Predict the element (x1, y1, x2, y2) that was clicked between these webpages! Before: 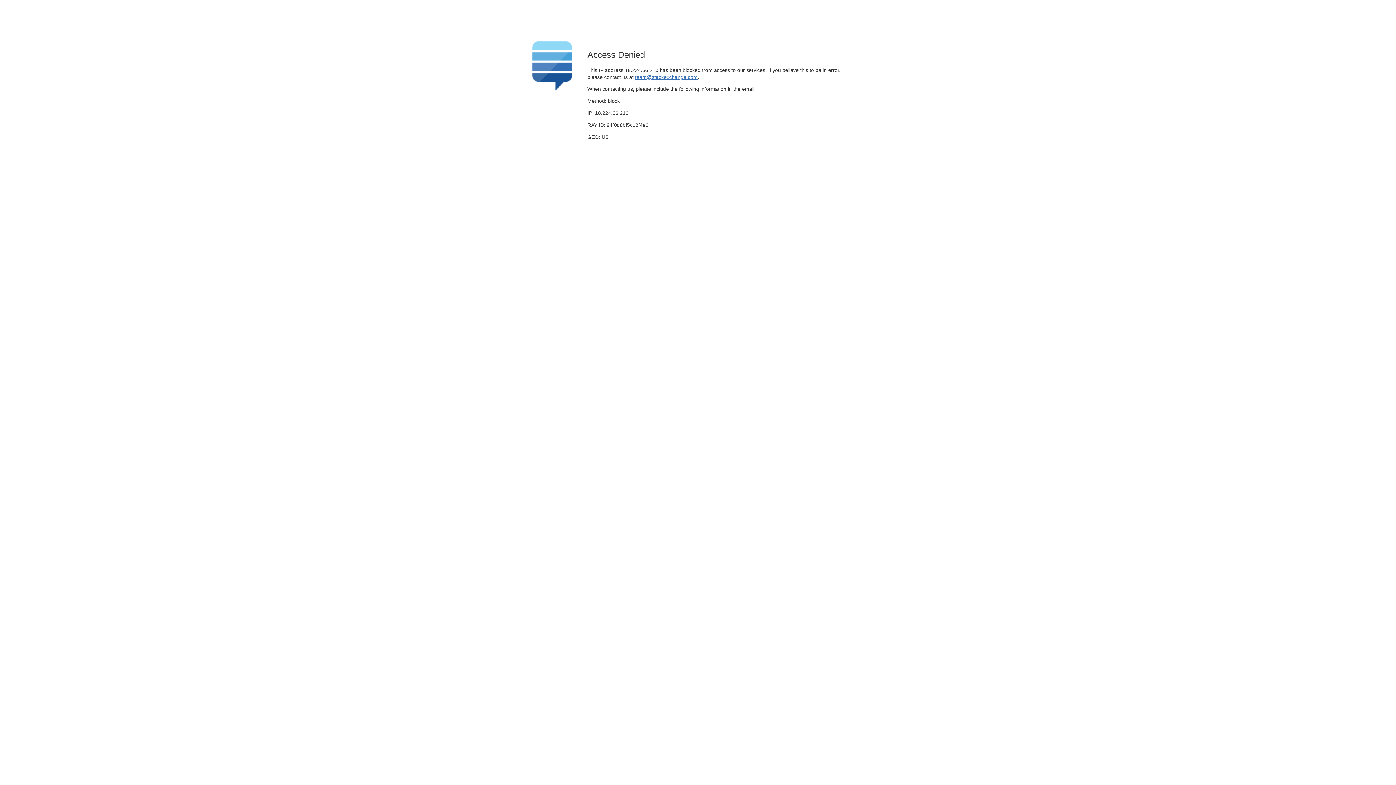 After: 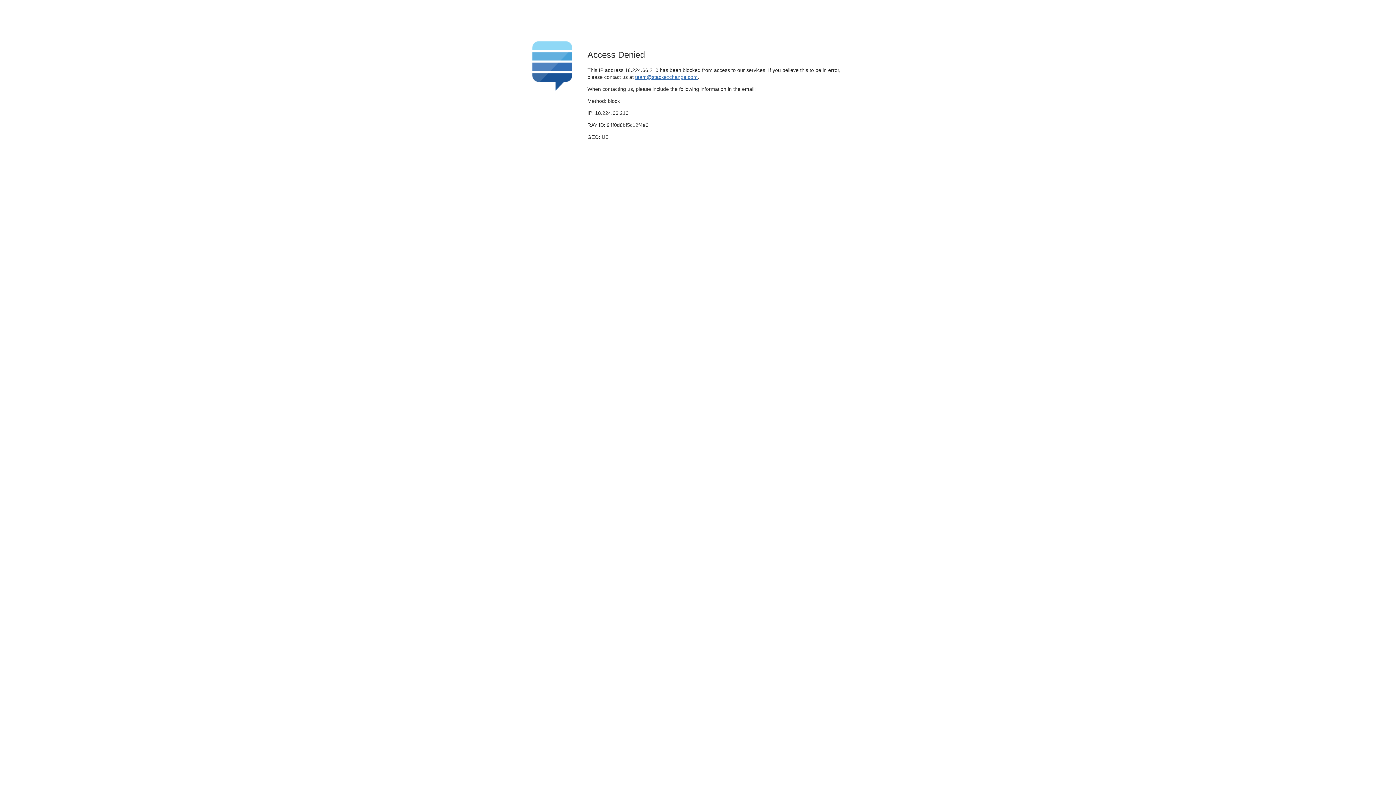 Action: label: team@stackexchange.com bbox: (635, 74, 697, 79)